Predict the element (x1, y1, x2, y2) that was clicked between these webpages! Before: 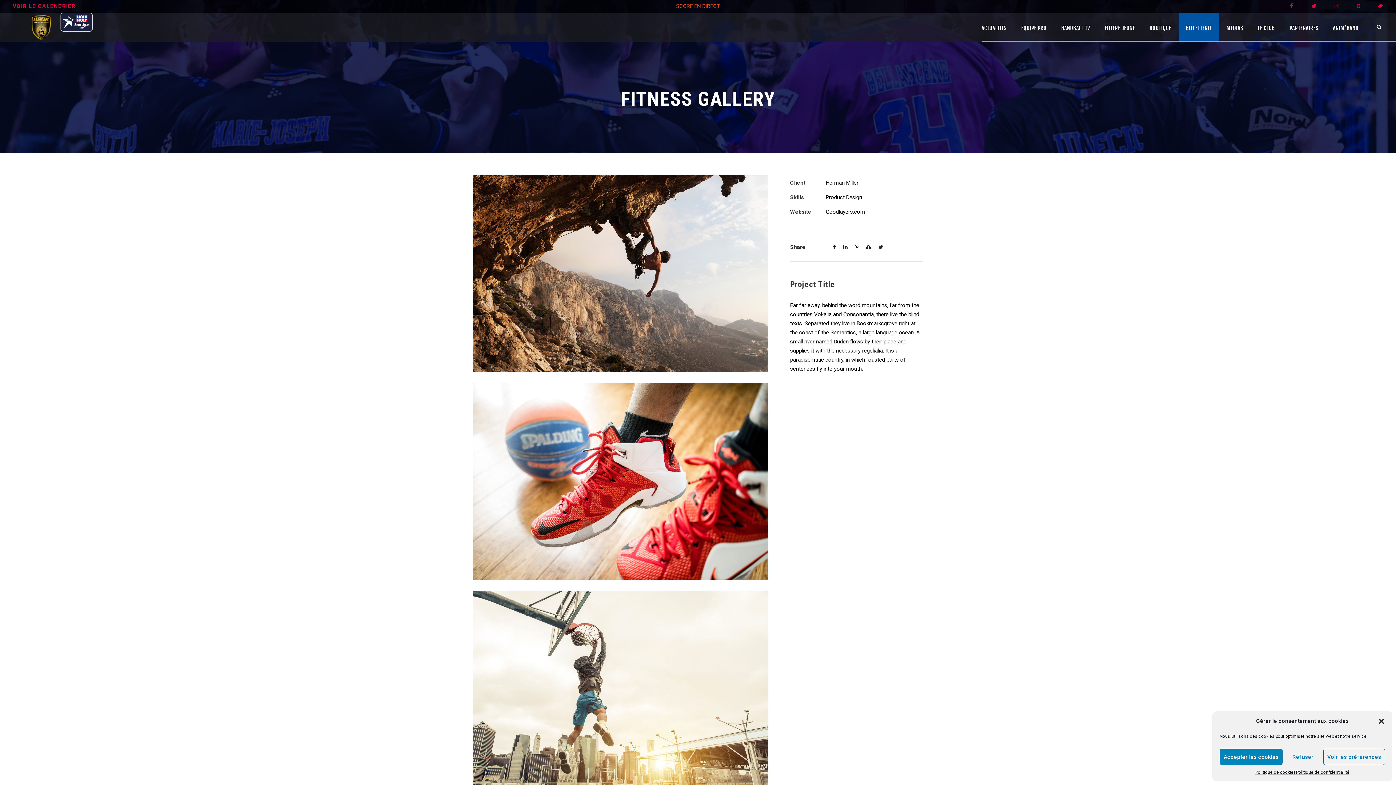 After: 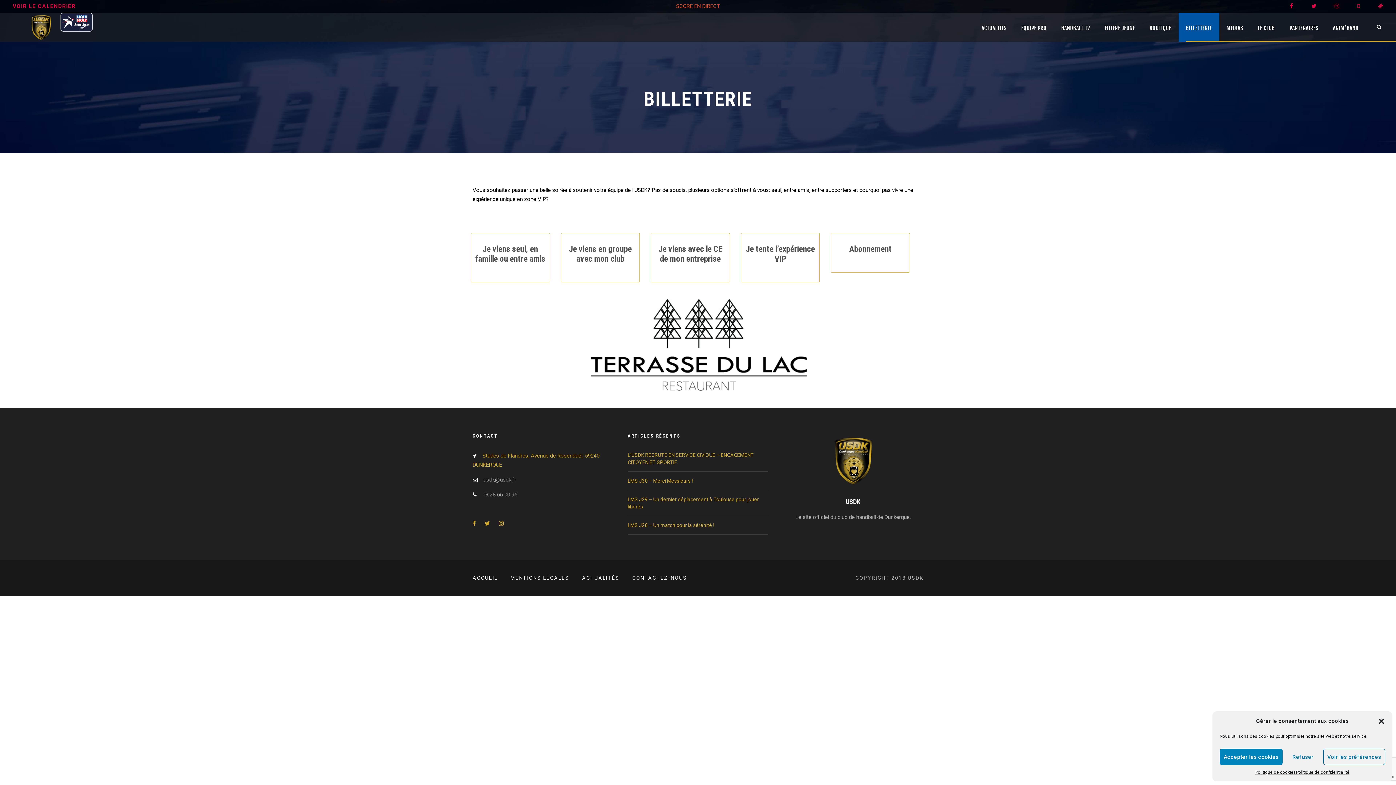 Action: label: BILLETTERIE bbox: (1186, 23, 1212, 41)